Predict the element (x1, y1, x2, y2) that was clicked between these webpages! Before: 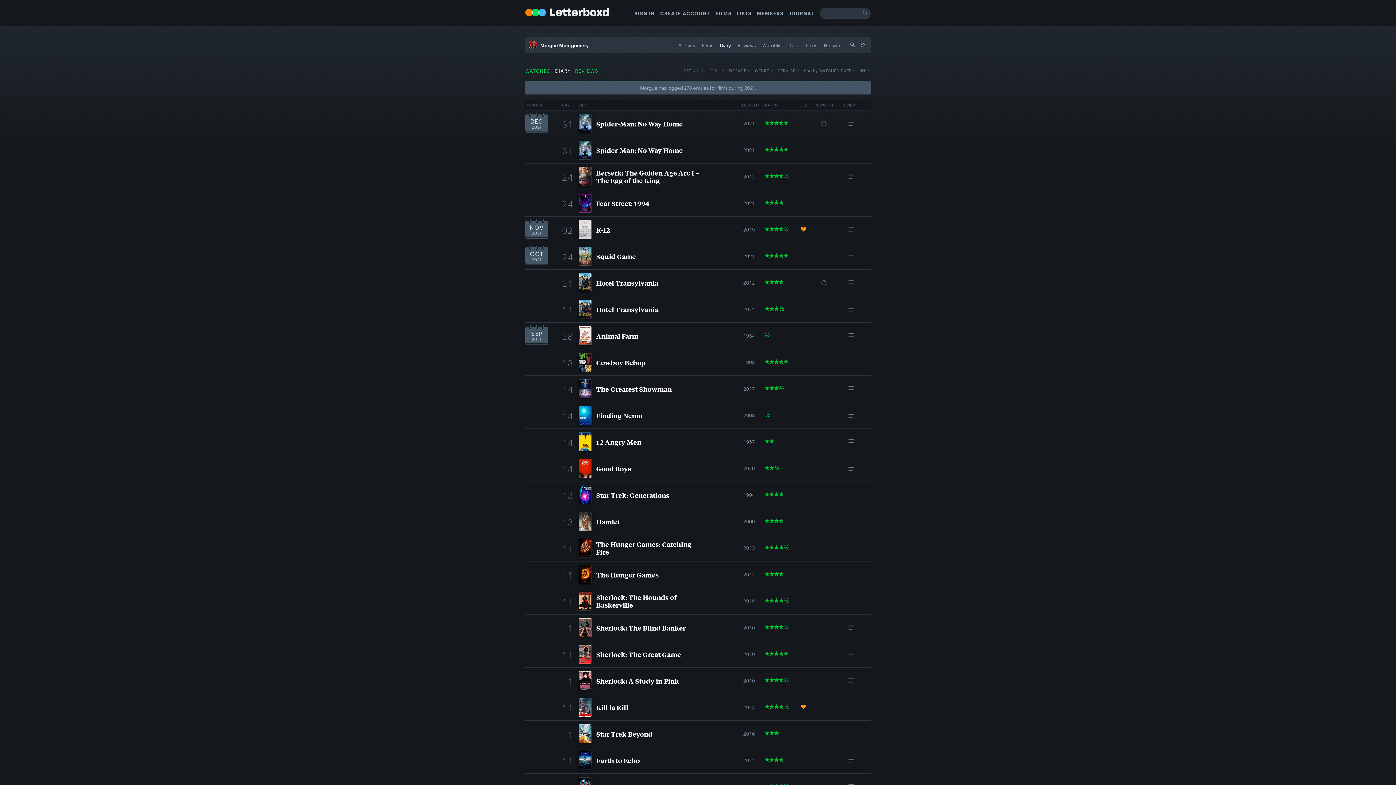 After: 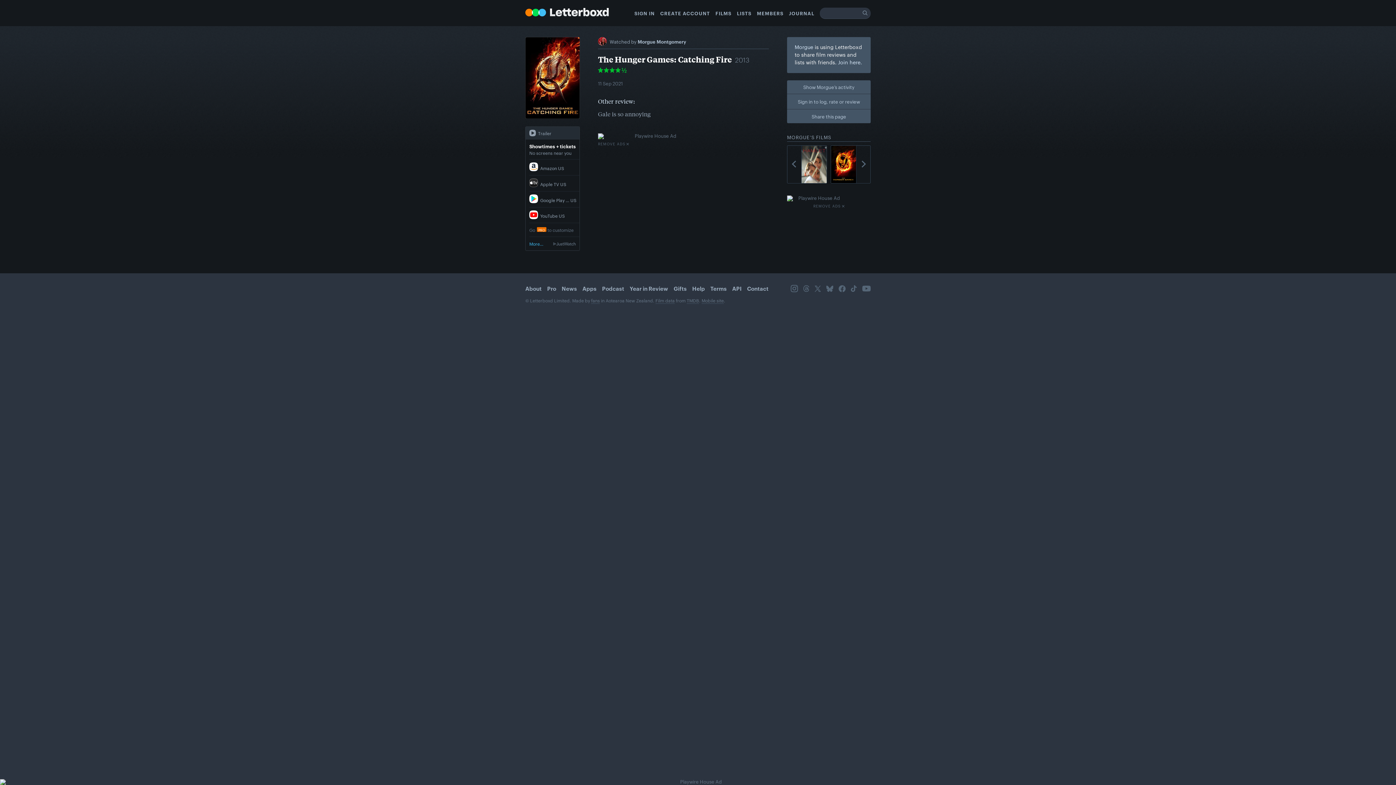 Action: bbox: (596, 540, 691, 556) label: The Hunger Games: Catching Fire